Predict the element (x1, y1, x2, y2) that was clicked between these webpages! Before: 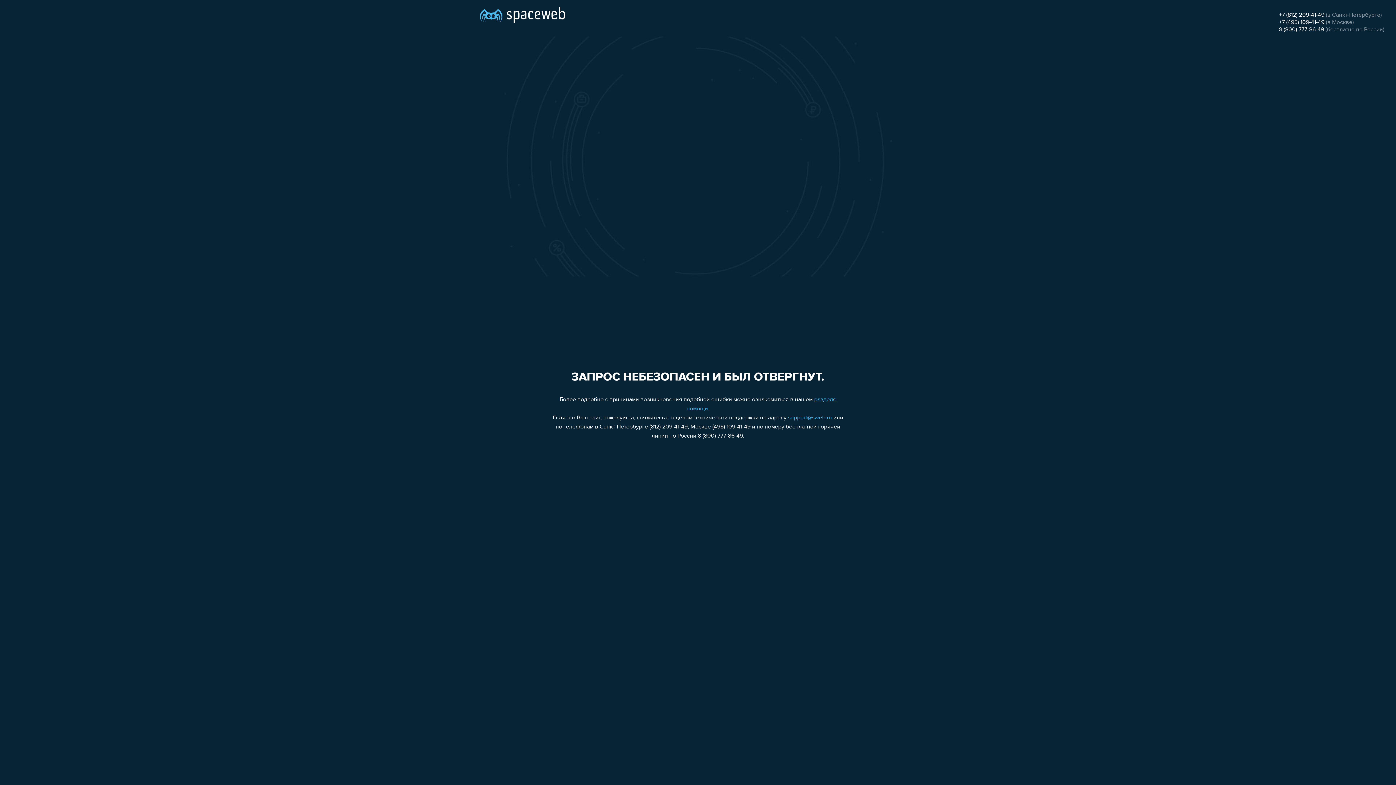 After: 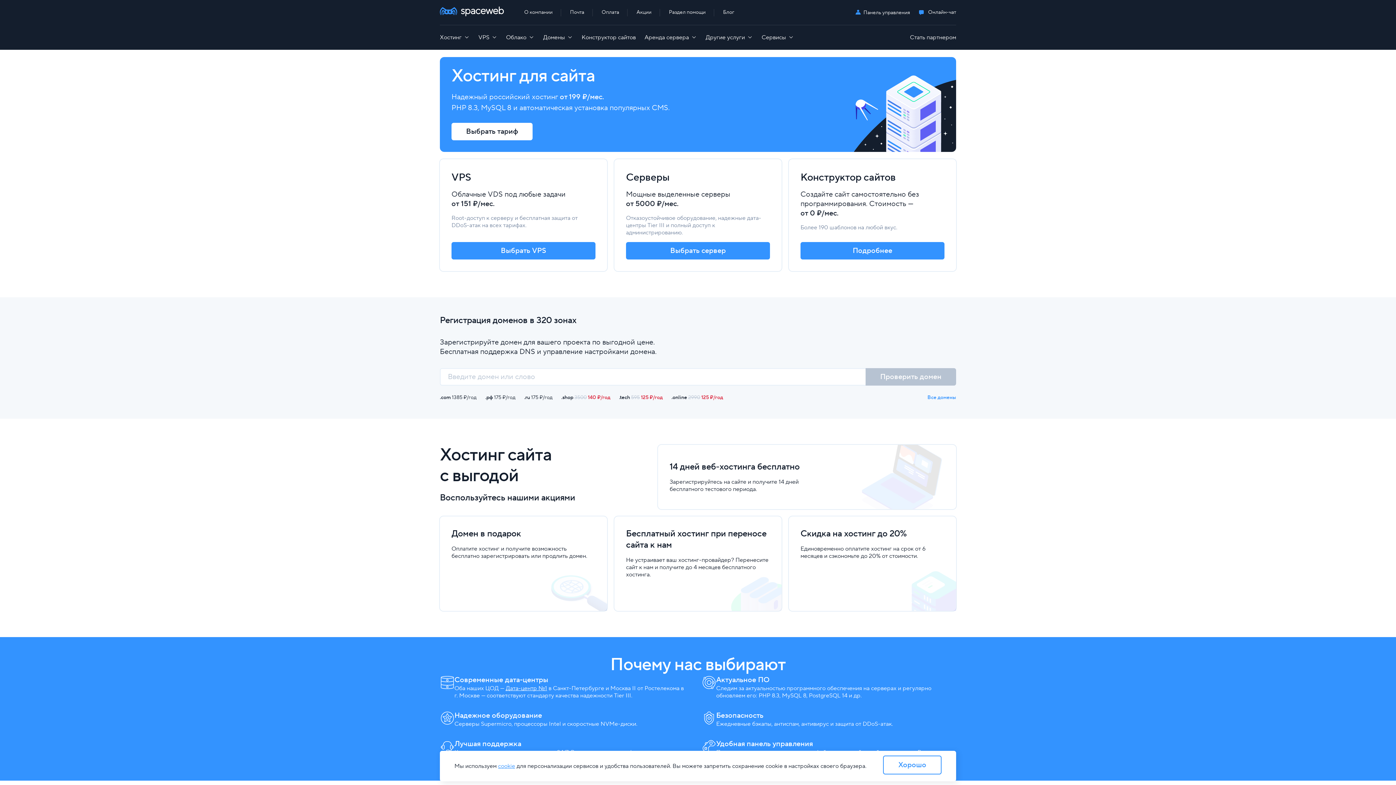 Action: bbox: (480, 0, 565, 25)